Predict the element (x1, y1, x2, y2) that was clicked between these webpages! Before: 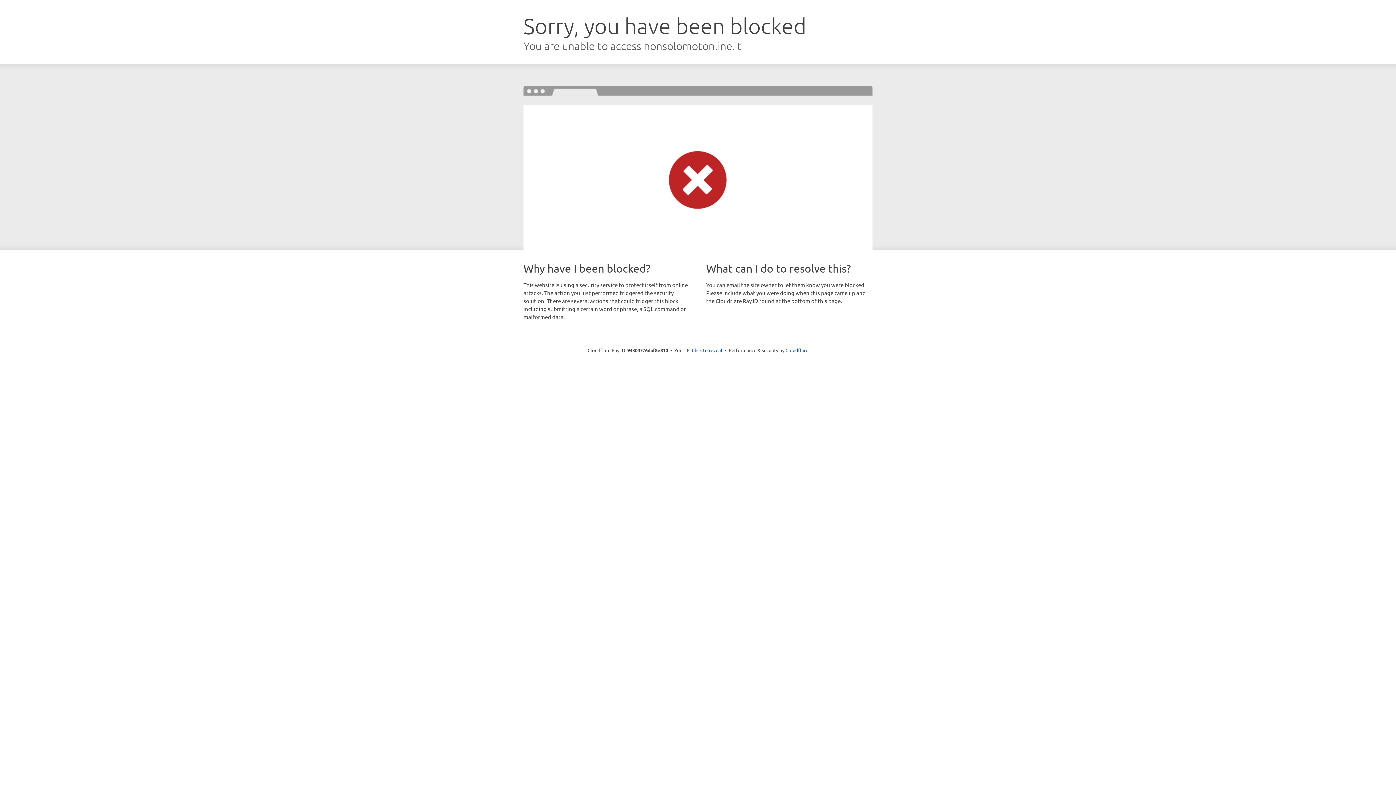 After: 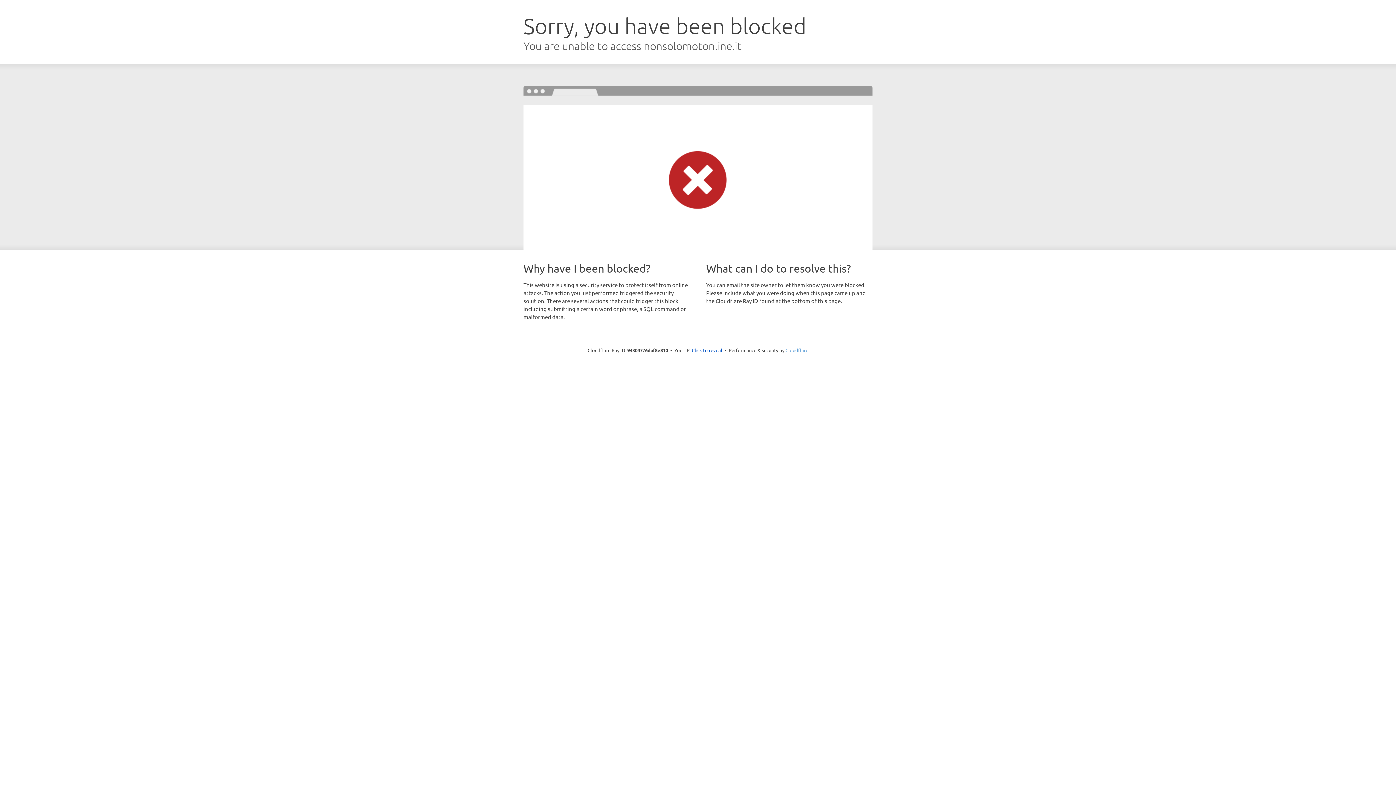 Action: label: Cloudflare bbox: (785, 347, 808, 353)